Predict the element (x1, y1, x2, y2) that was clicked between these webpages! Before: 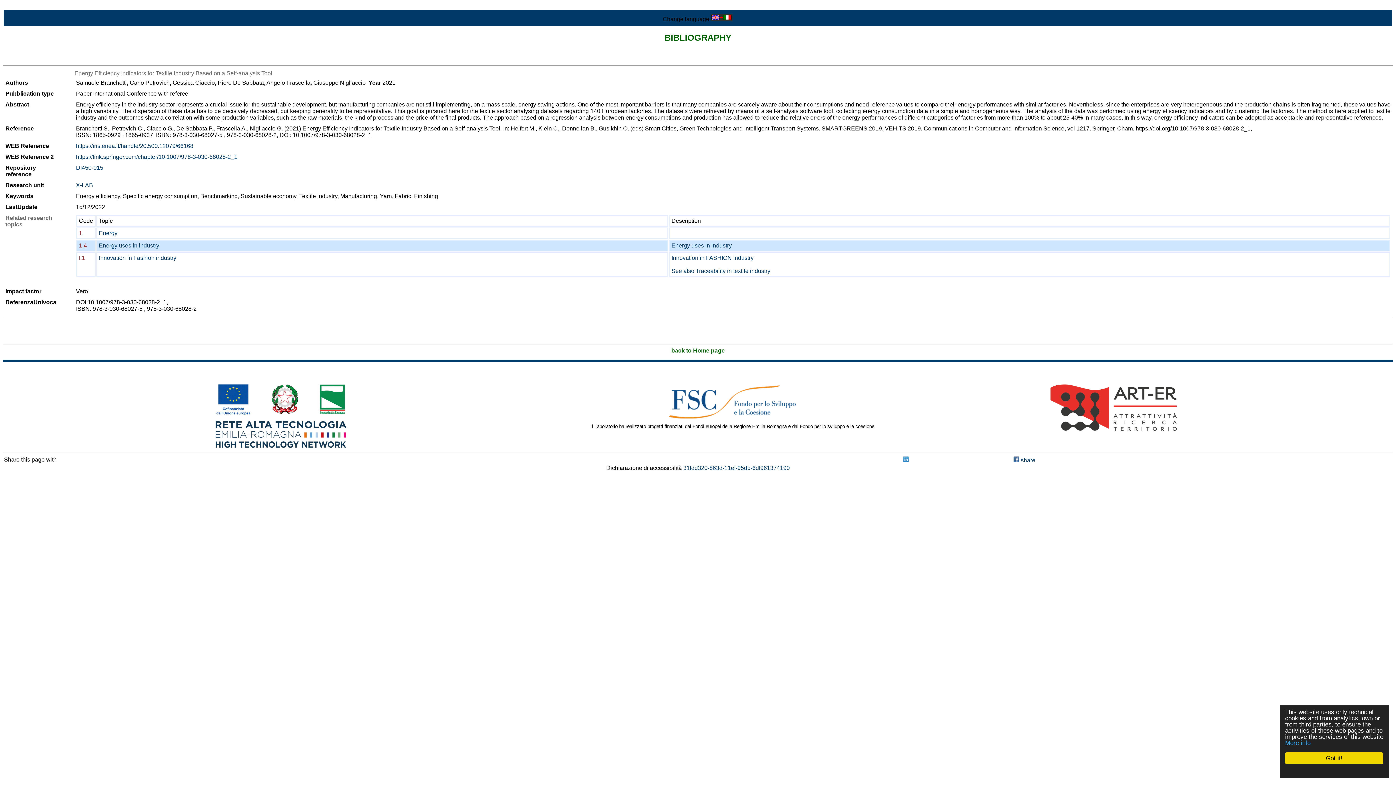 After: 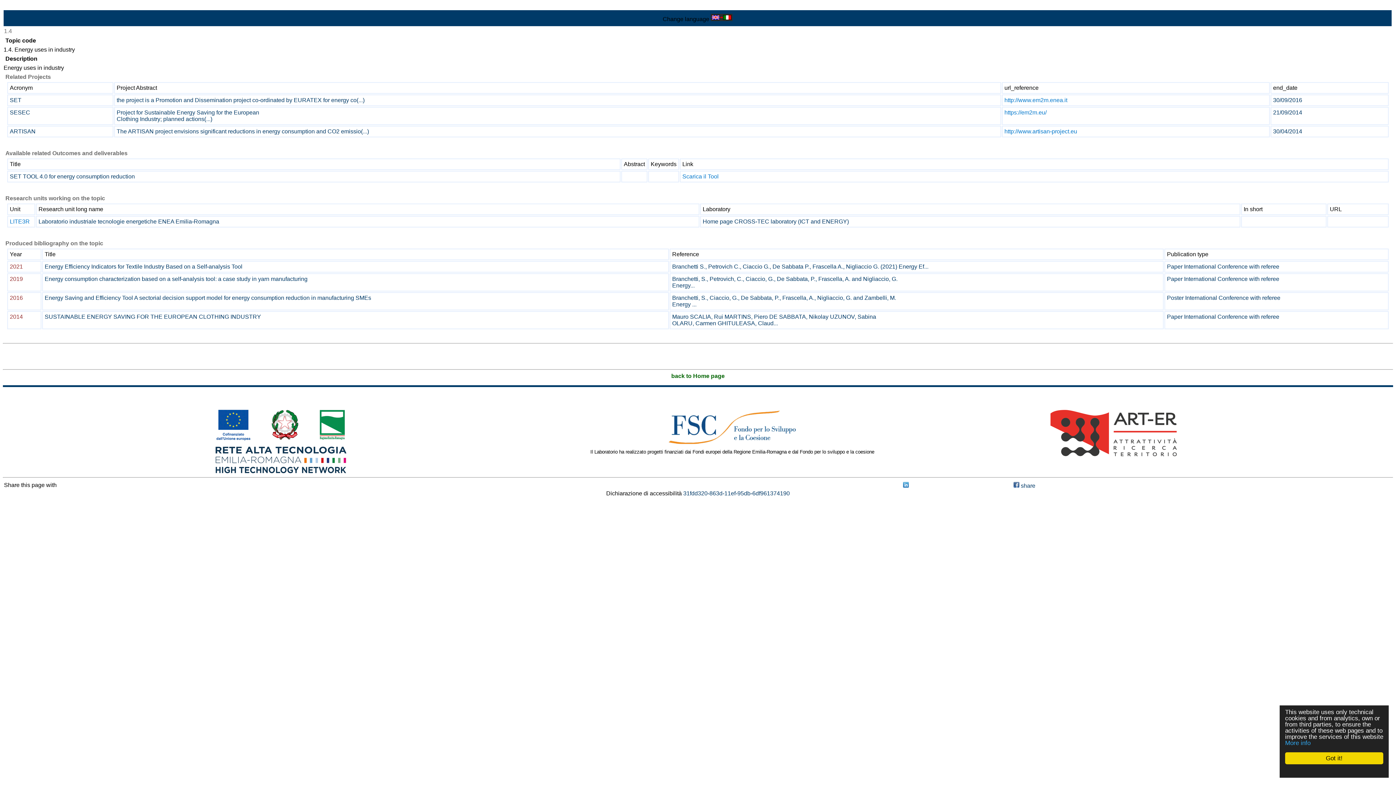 Action: label: 1.4 bbox: (78, 242, 86, 248)